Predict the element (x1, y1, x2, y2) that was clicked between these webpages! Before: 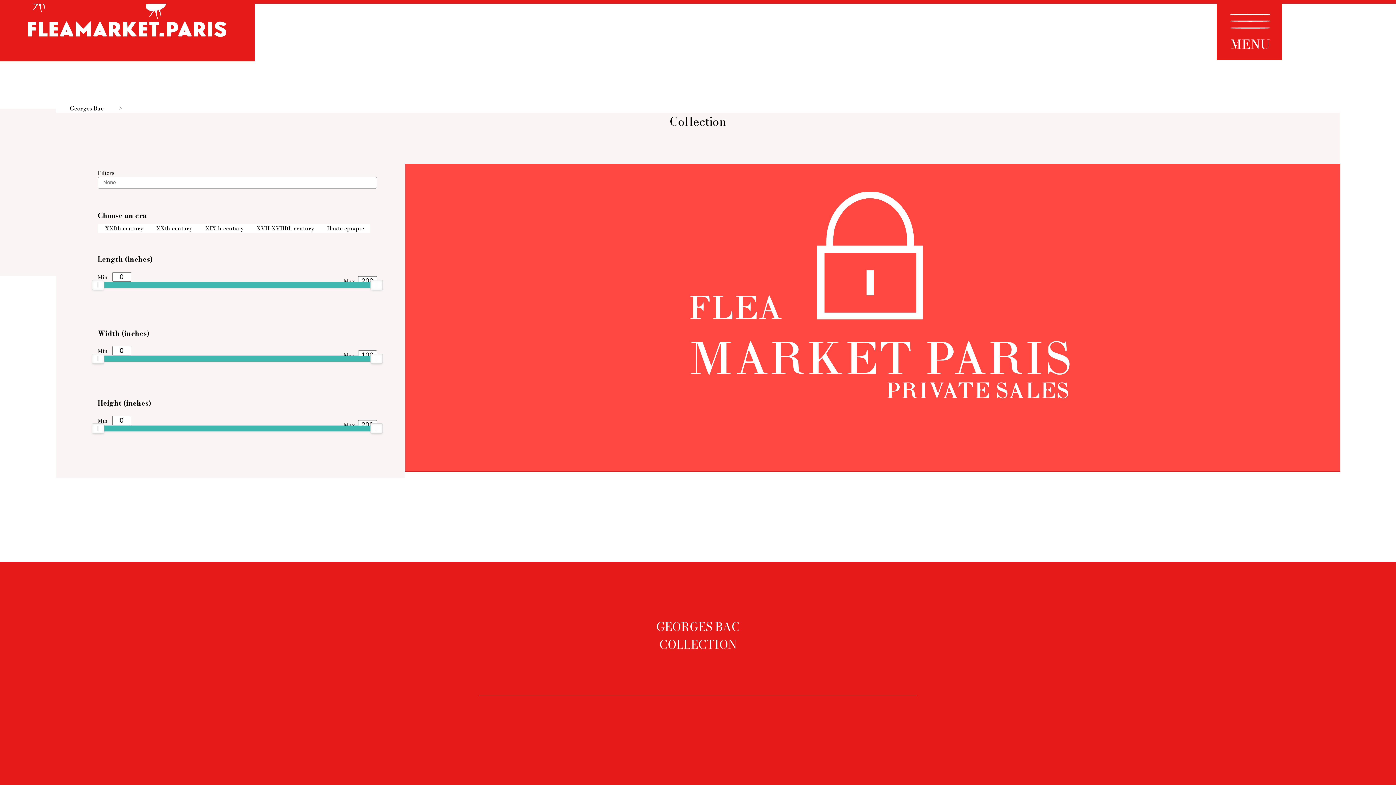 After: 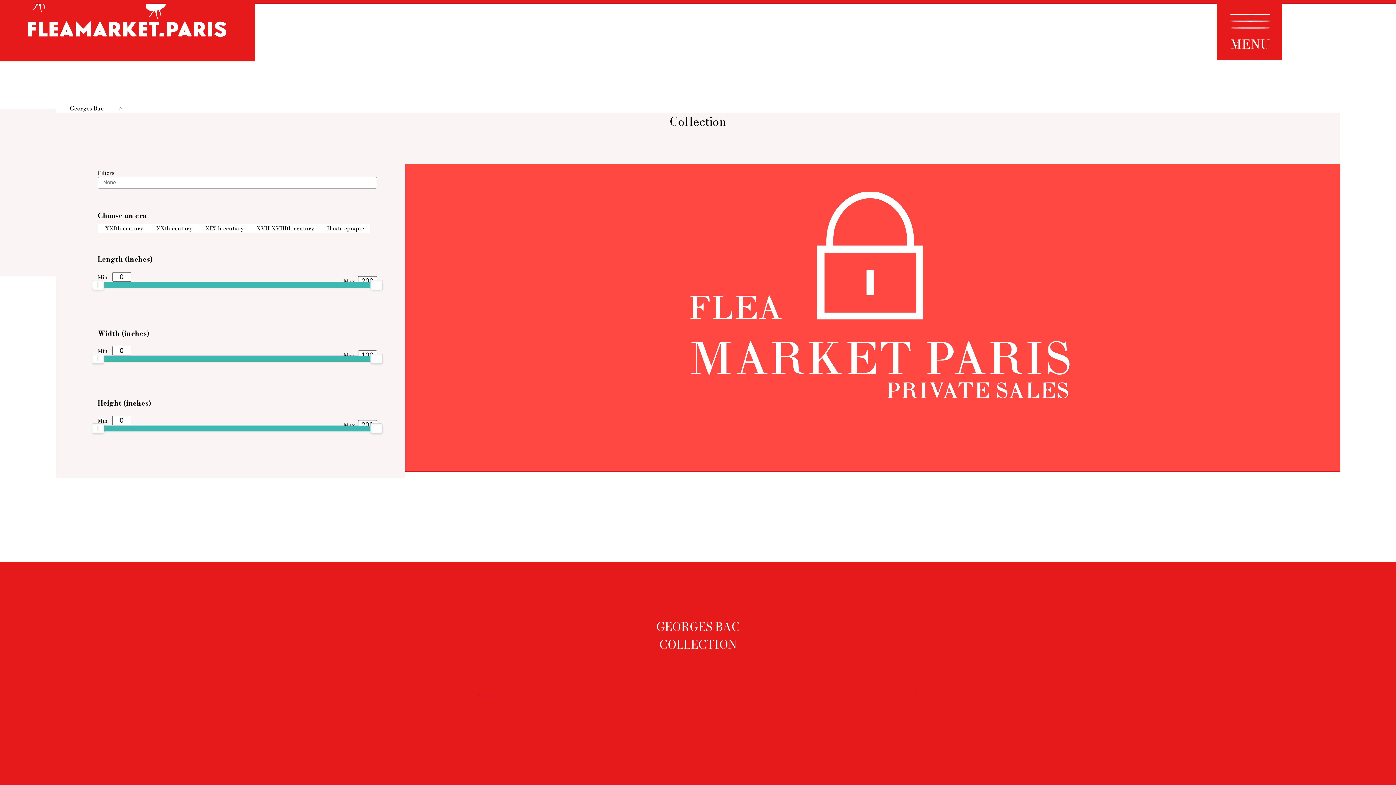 Action: bbox: (659, 635, 736, 653) label: COLLECTION